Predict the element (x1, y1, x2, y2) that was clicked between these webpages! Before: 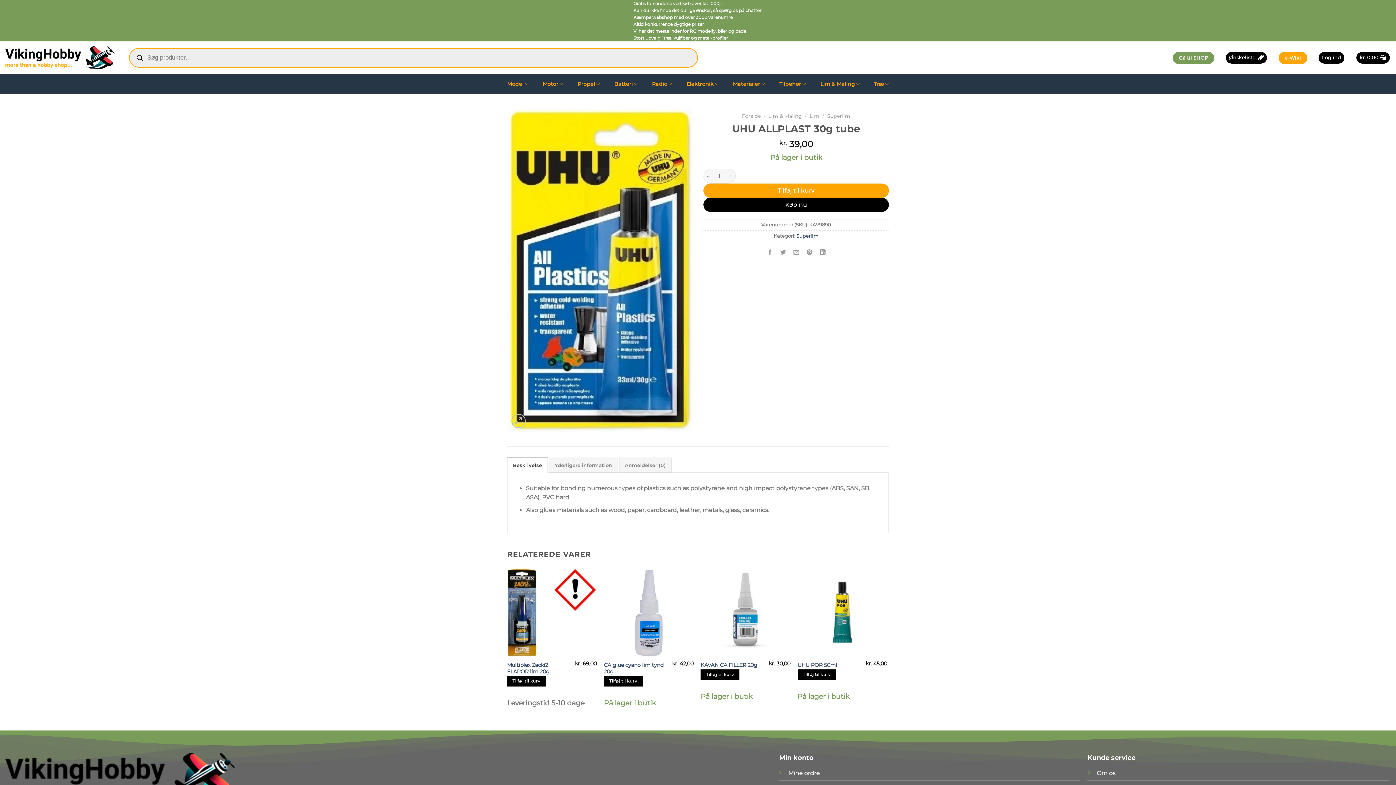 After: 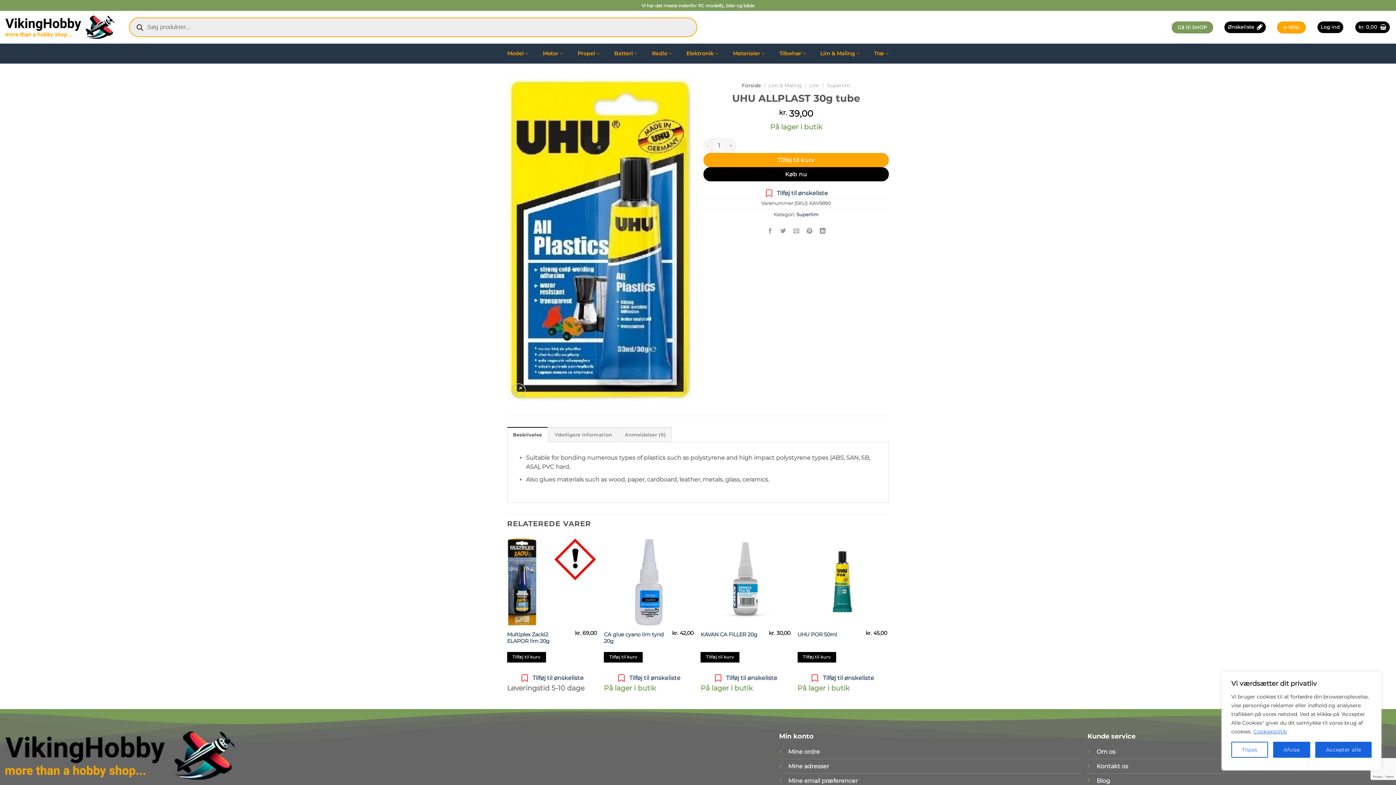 Action: label: Materialer bbox: (729, 77, 769, 90)